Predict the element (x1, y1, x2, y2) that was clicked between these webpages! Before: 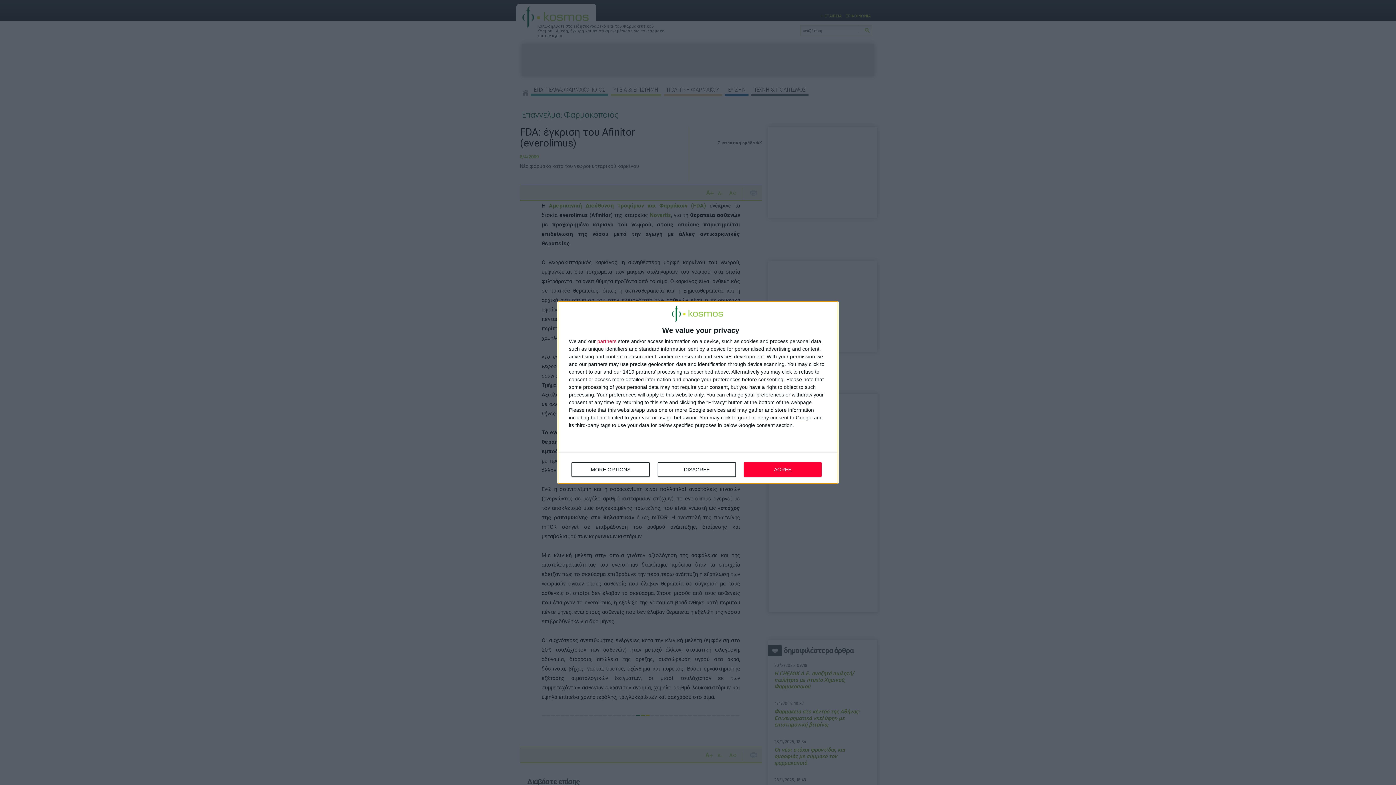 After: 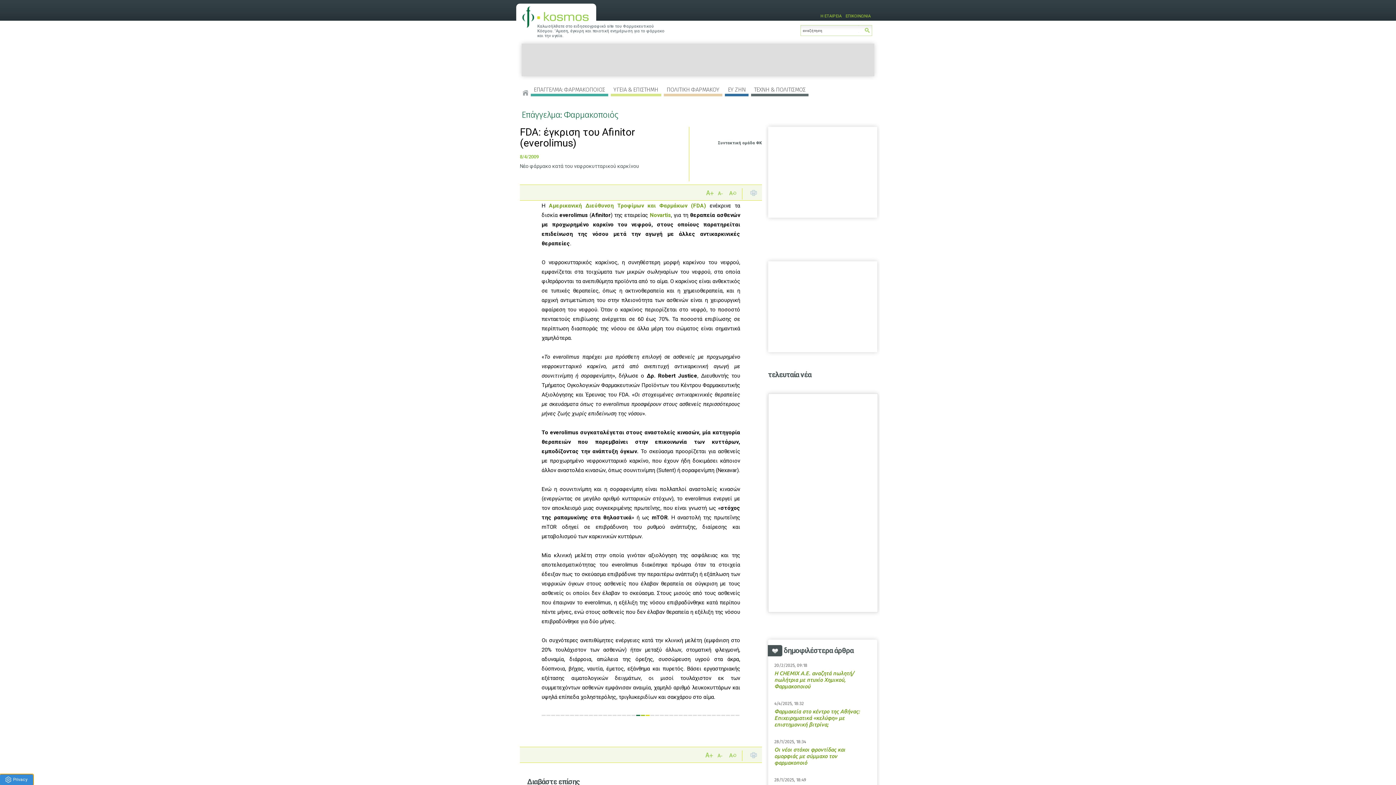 Action: label: AGREE bbox: (744, 462, 821, 477)